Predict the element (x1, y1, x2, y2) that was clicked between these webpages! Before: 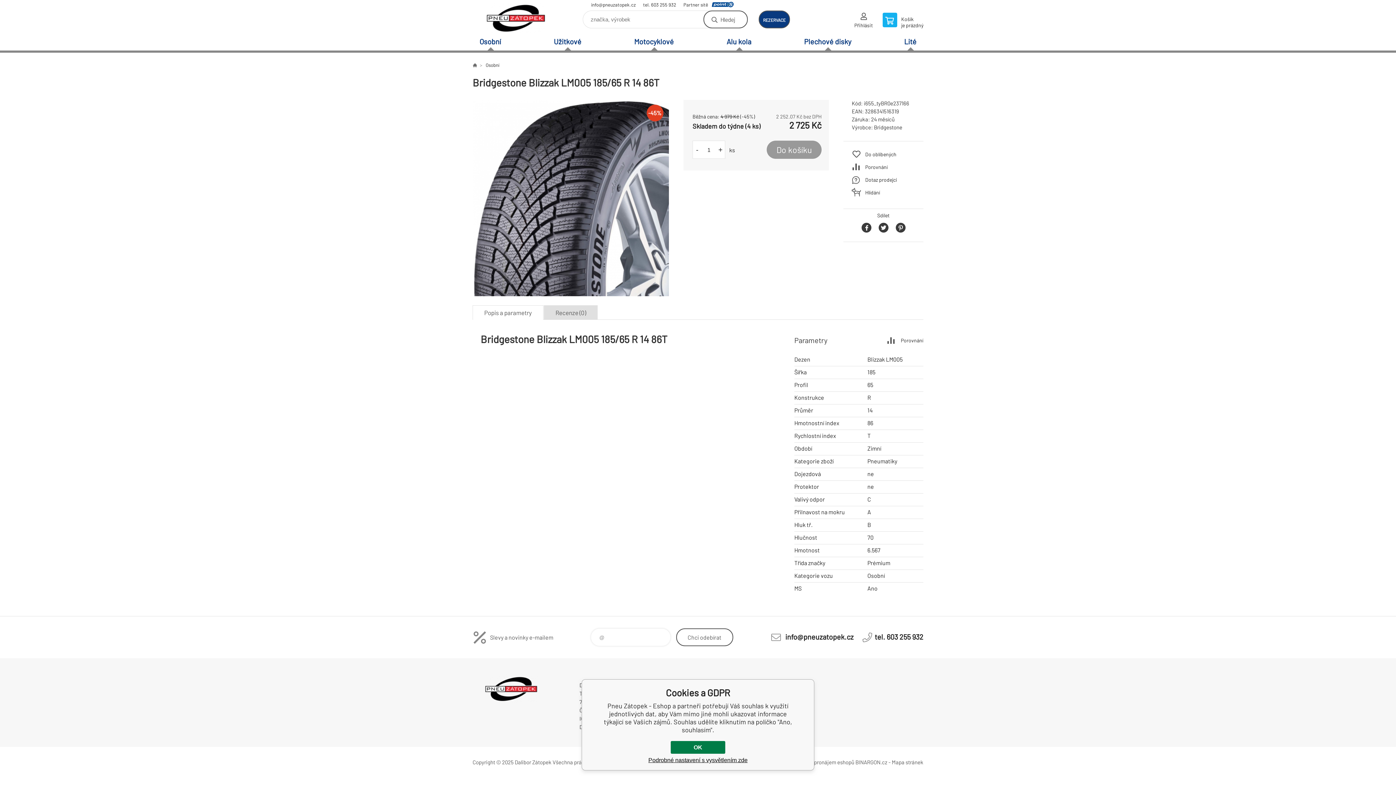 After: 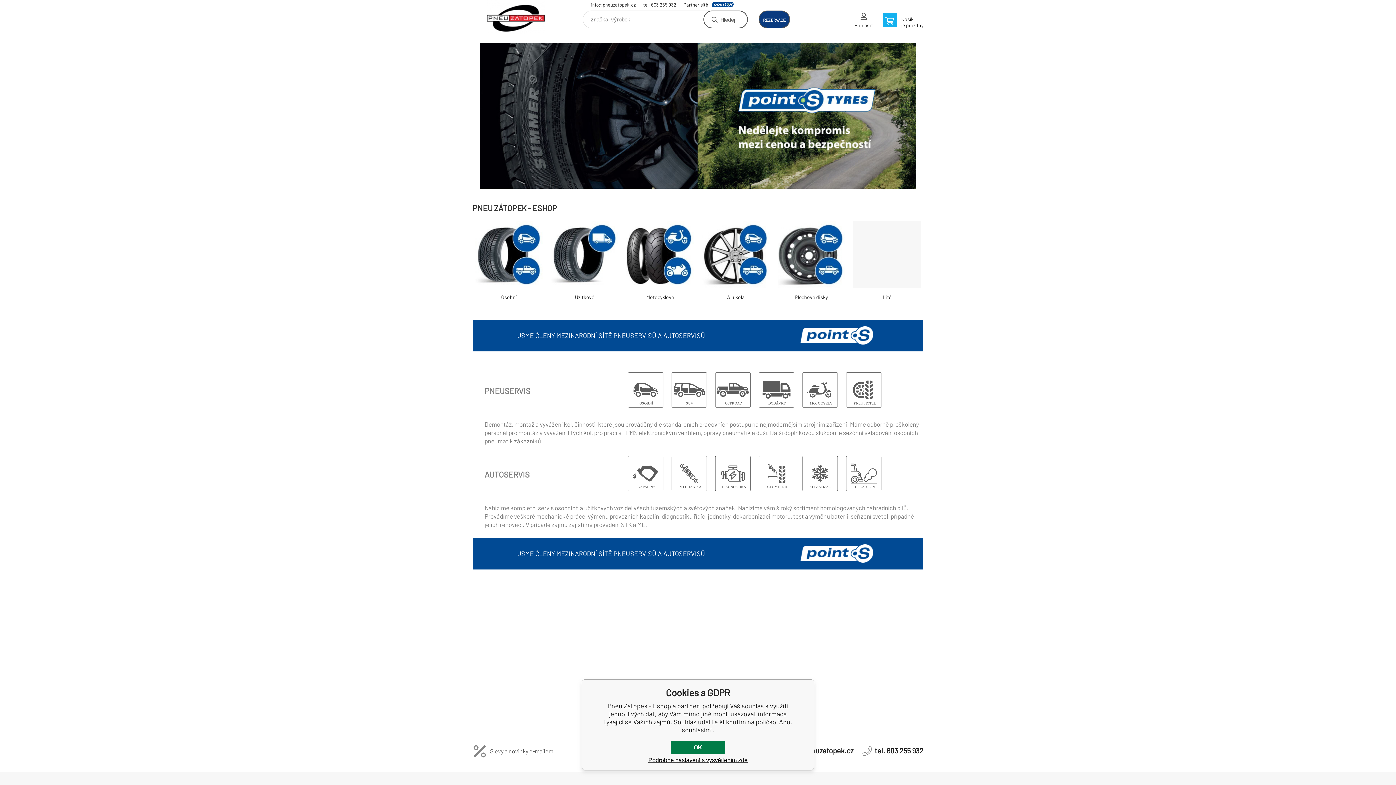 Action: bbox: (472, 673, 552, 703) label: Pneu Zátopek - Eshop